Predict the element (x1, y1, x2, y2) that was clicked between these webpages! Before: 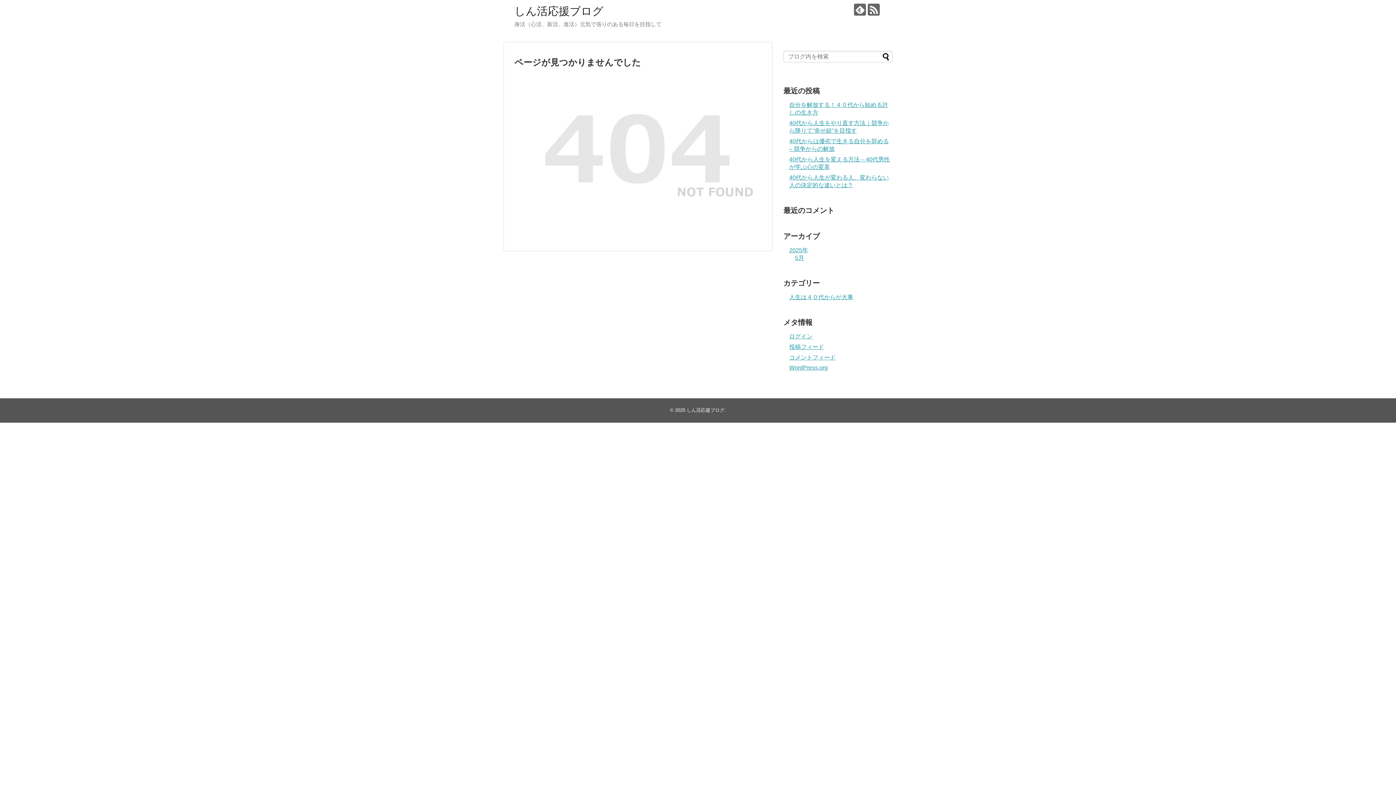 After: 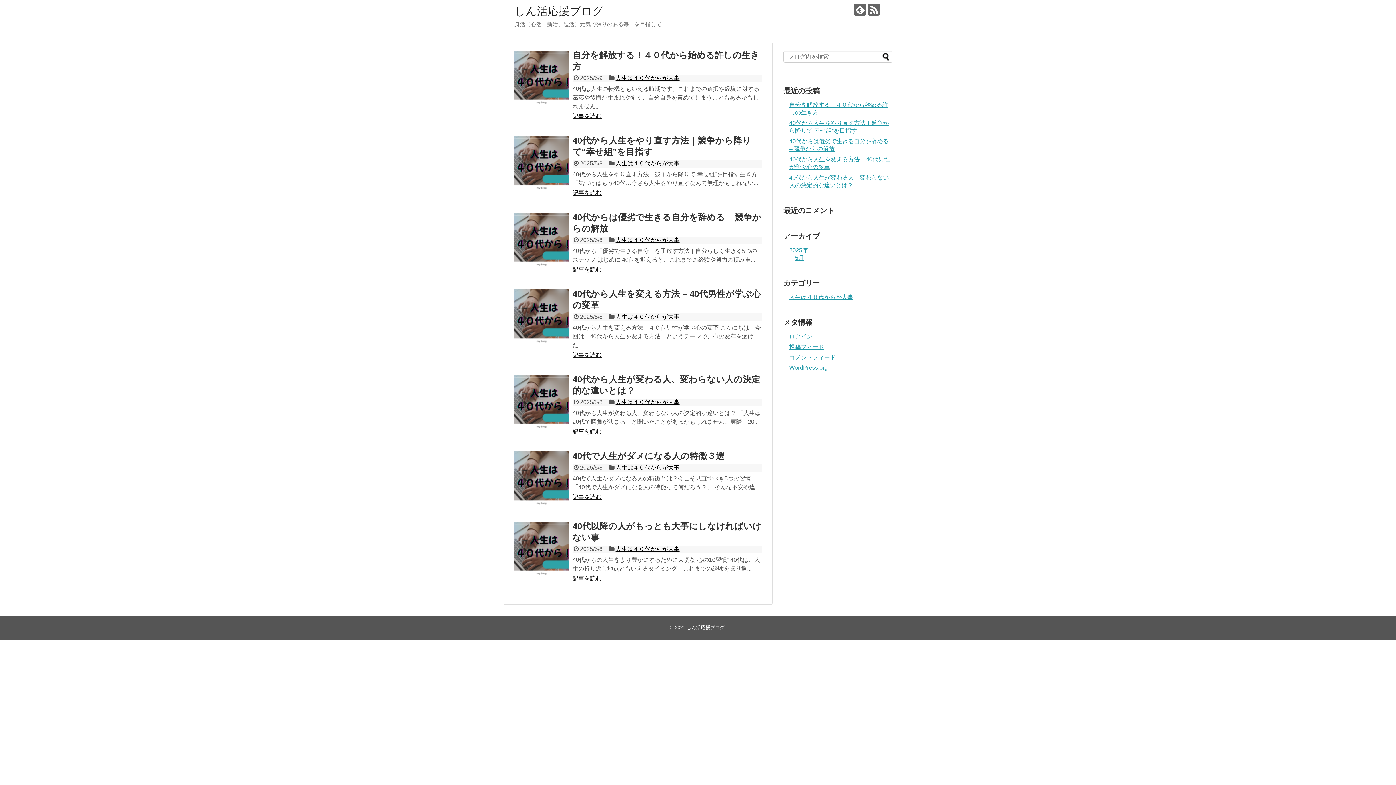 Action: label: しん活応援ブログ bbox: (686, 407, 724, 413)